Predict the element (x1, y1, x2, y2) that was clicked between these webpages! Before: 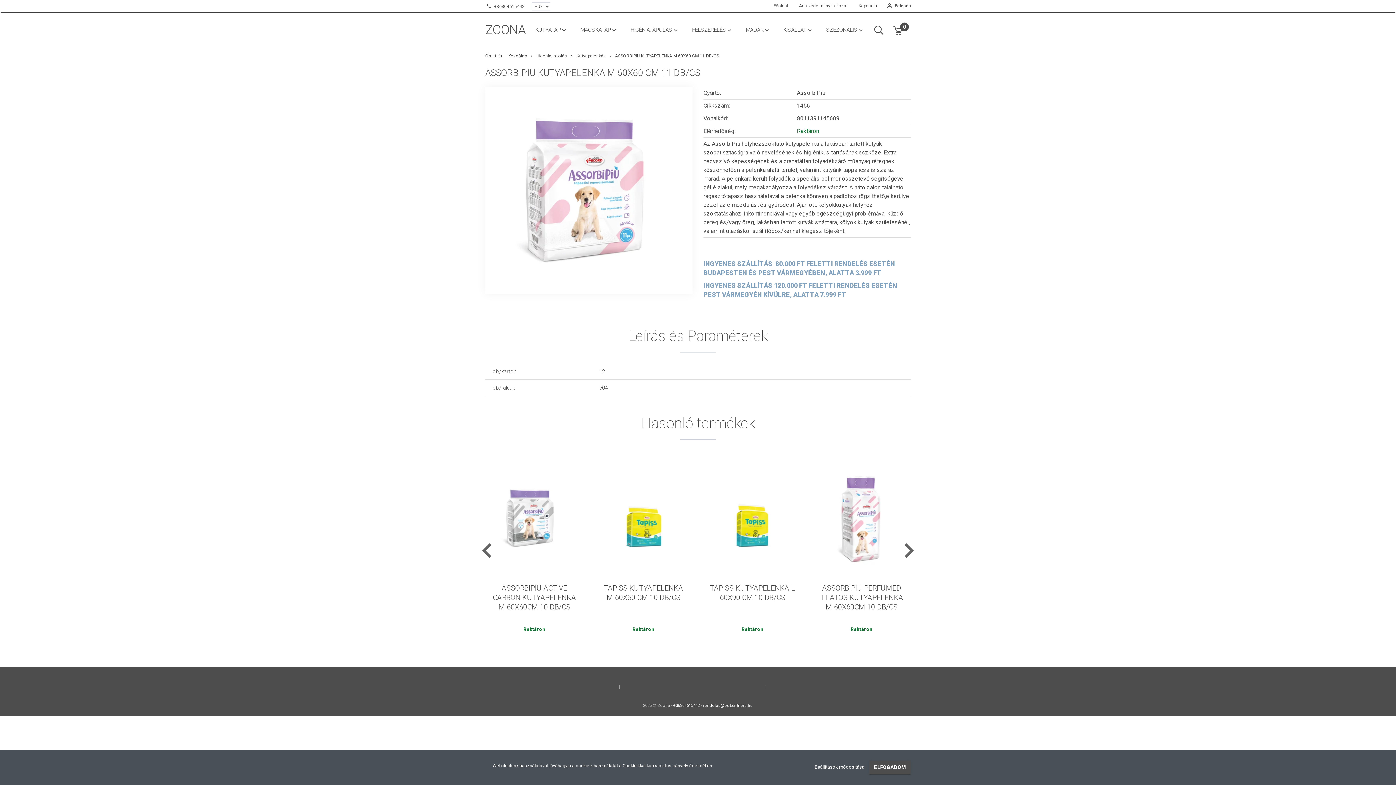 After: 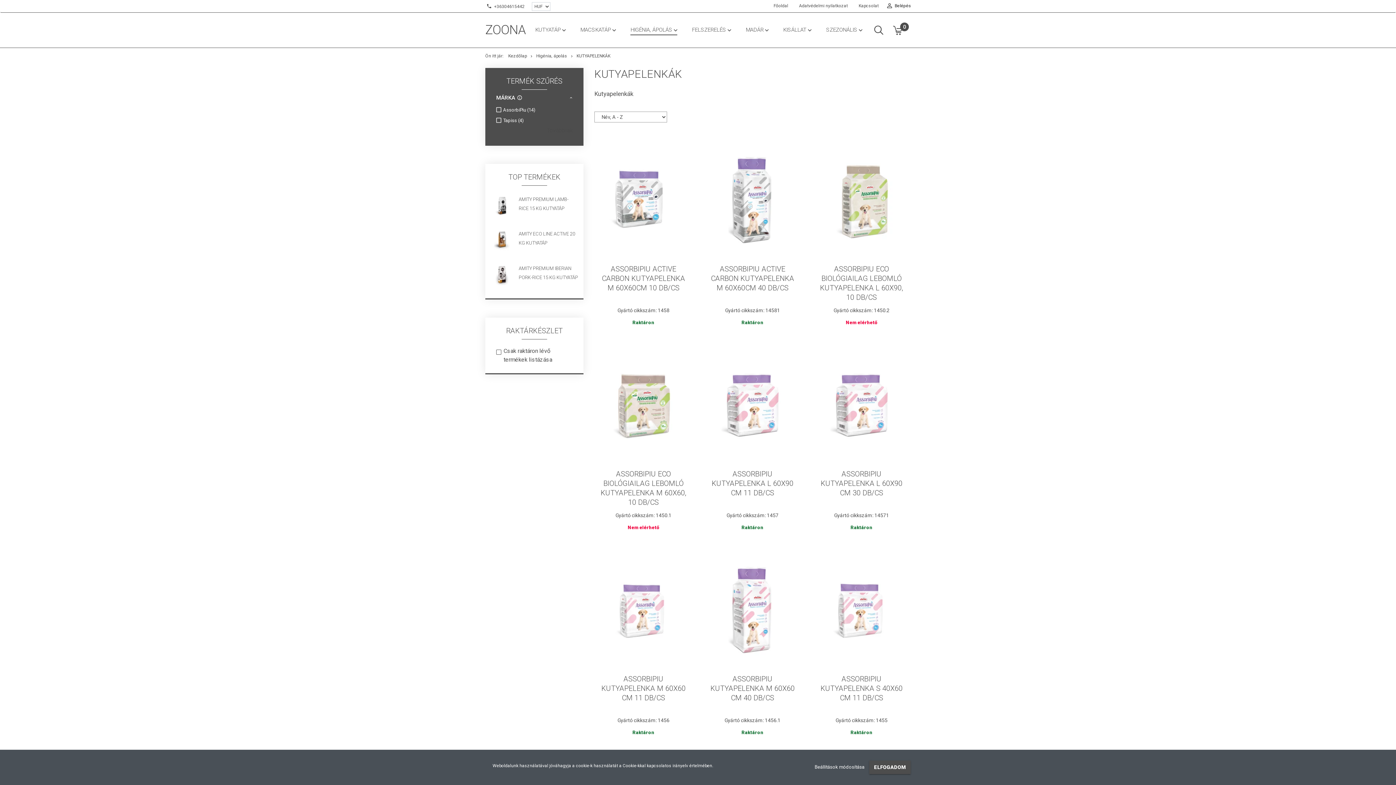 Action: bbox: (576, 53, 606, 58) label: Kutyapelenkák 